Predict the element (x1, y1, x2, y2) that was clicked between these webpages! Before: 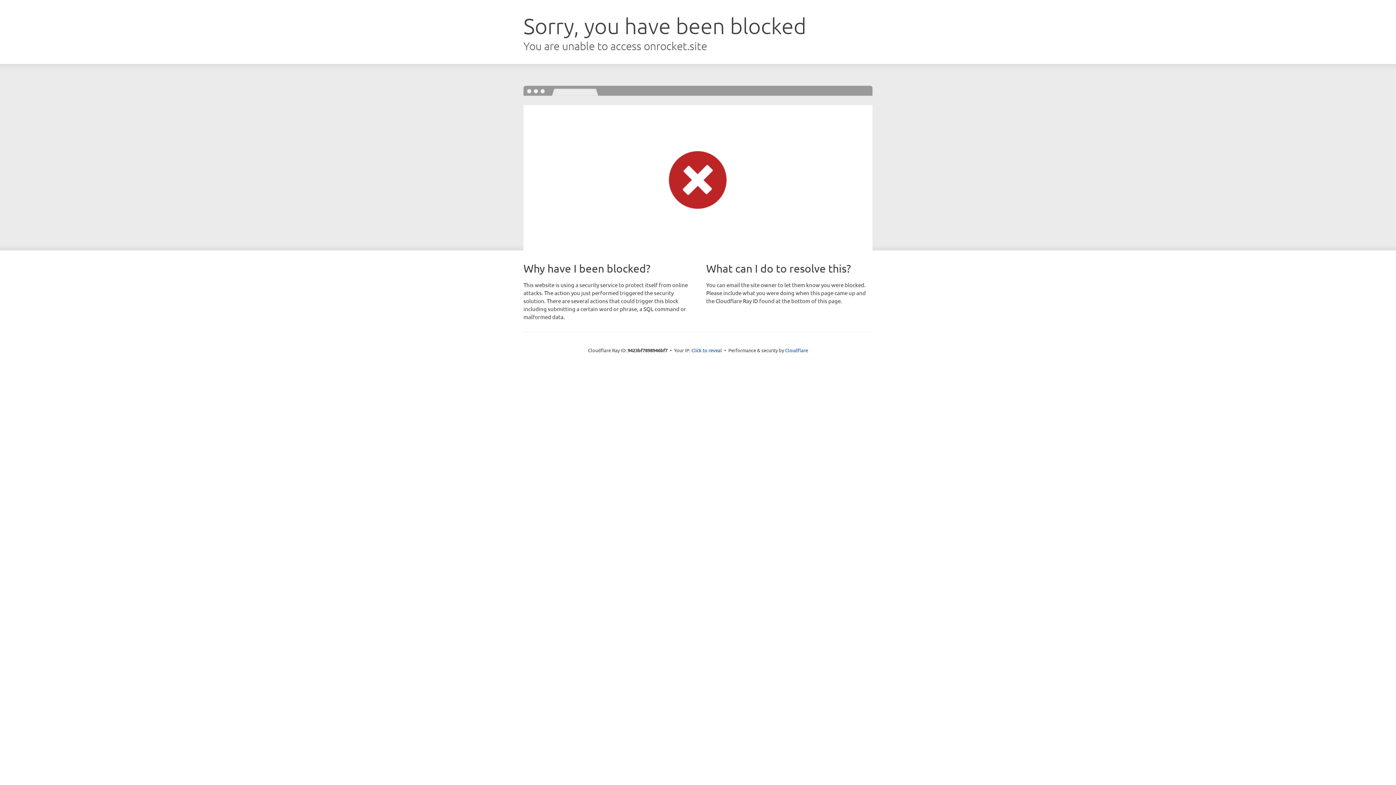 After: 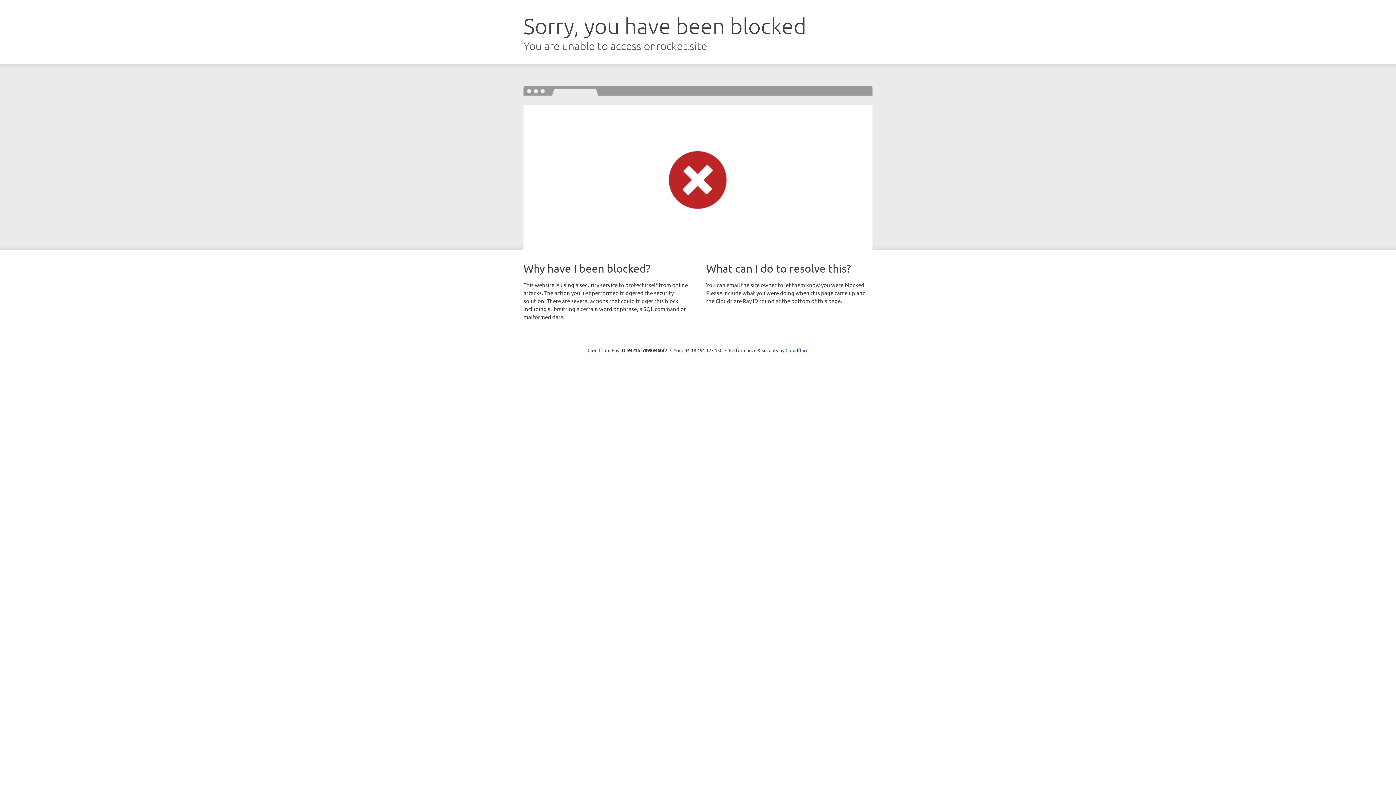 Action: label: Click to reveal bbox: (691, 346, 722, 353)